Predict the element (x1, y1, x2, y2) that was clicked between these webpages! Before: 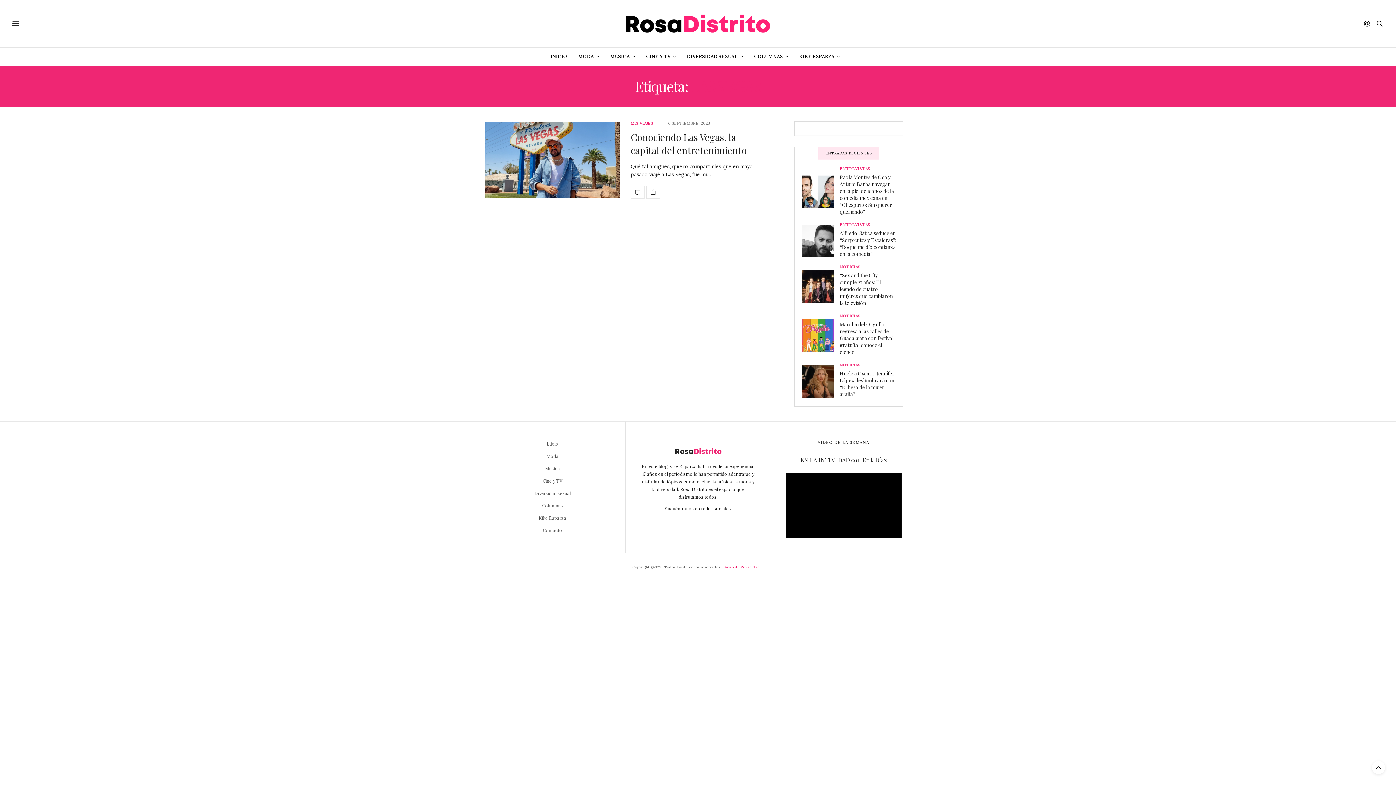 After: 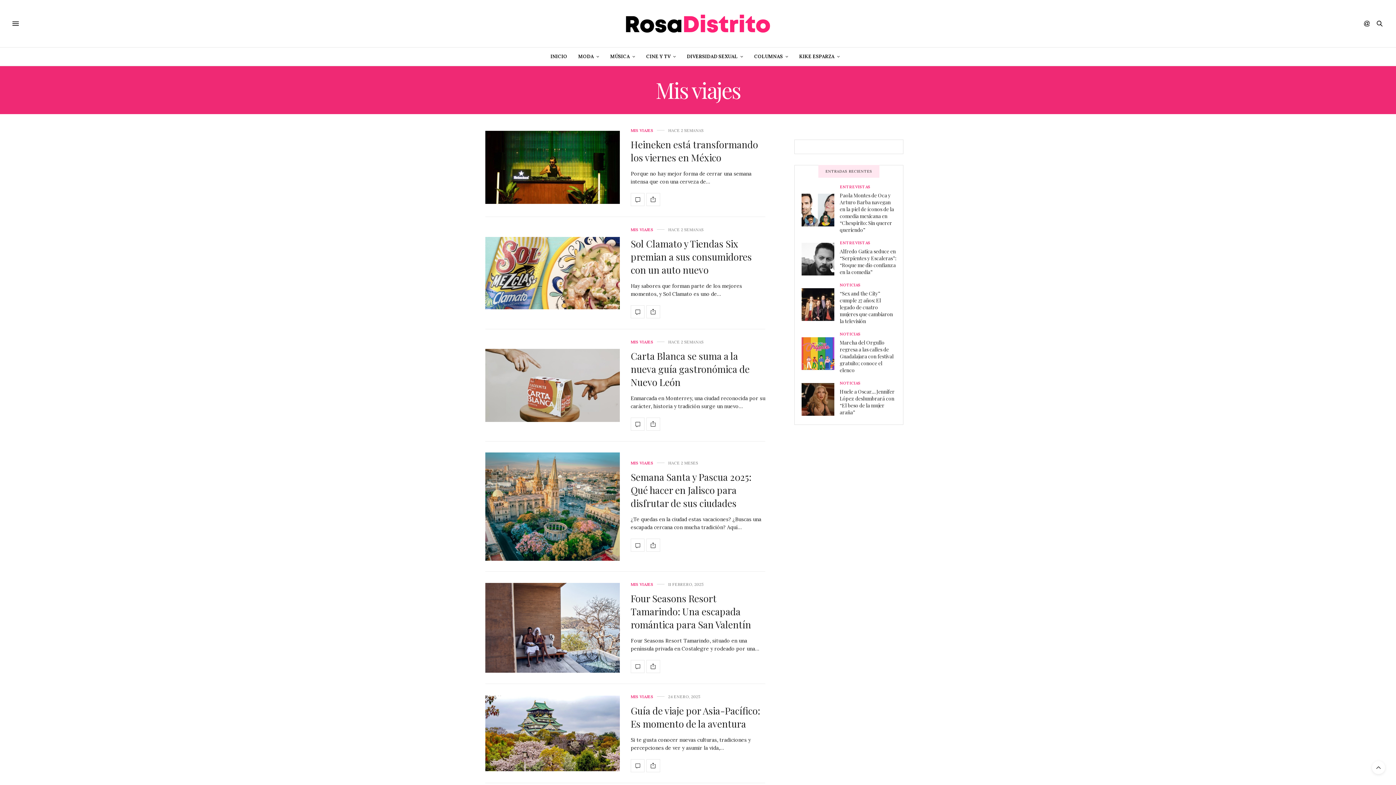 Action: bbox: (630, 121, 653, 125) label: Mis viajes